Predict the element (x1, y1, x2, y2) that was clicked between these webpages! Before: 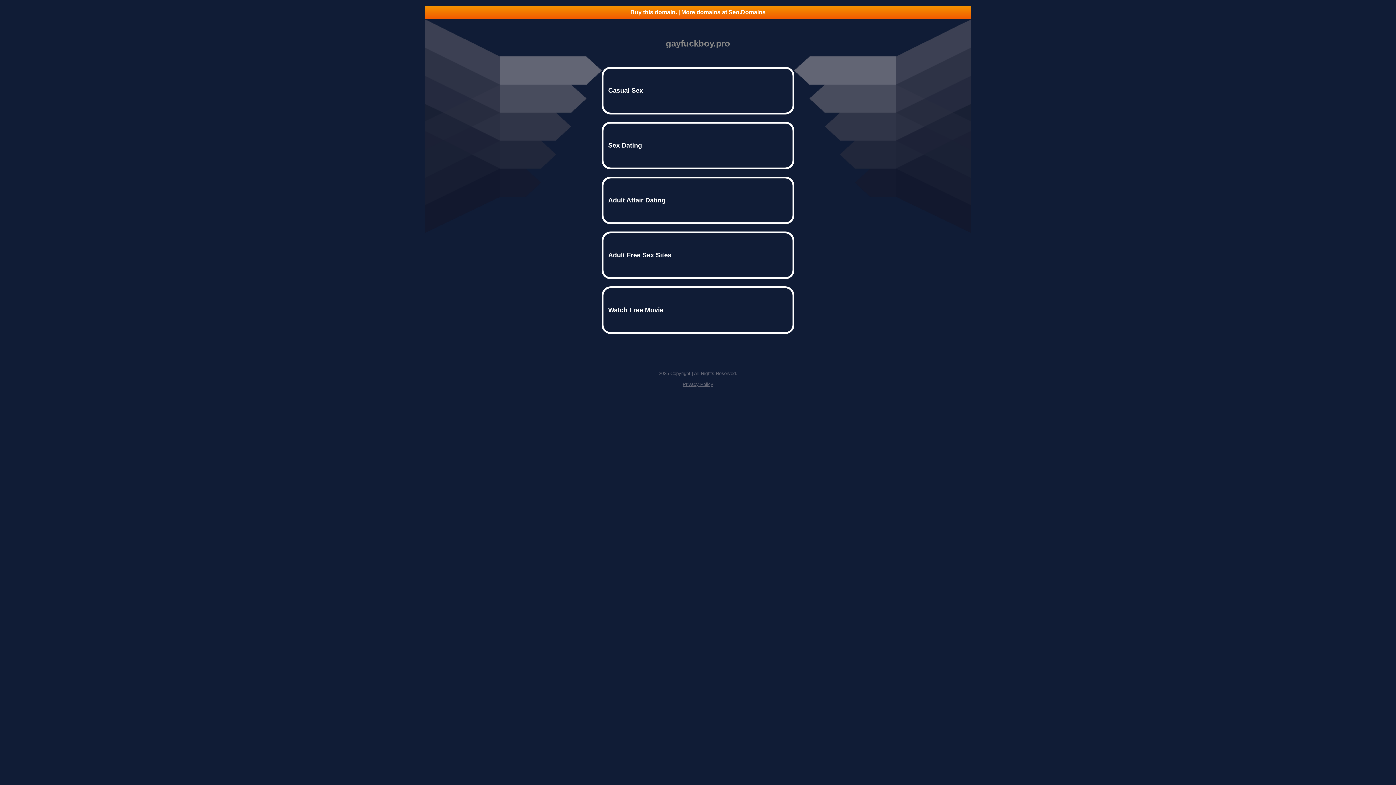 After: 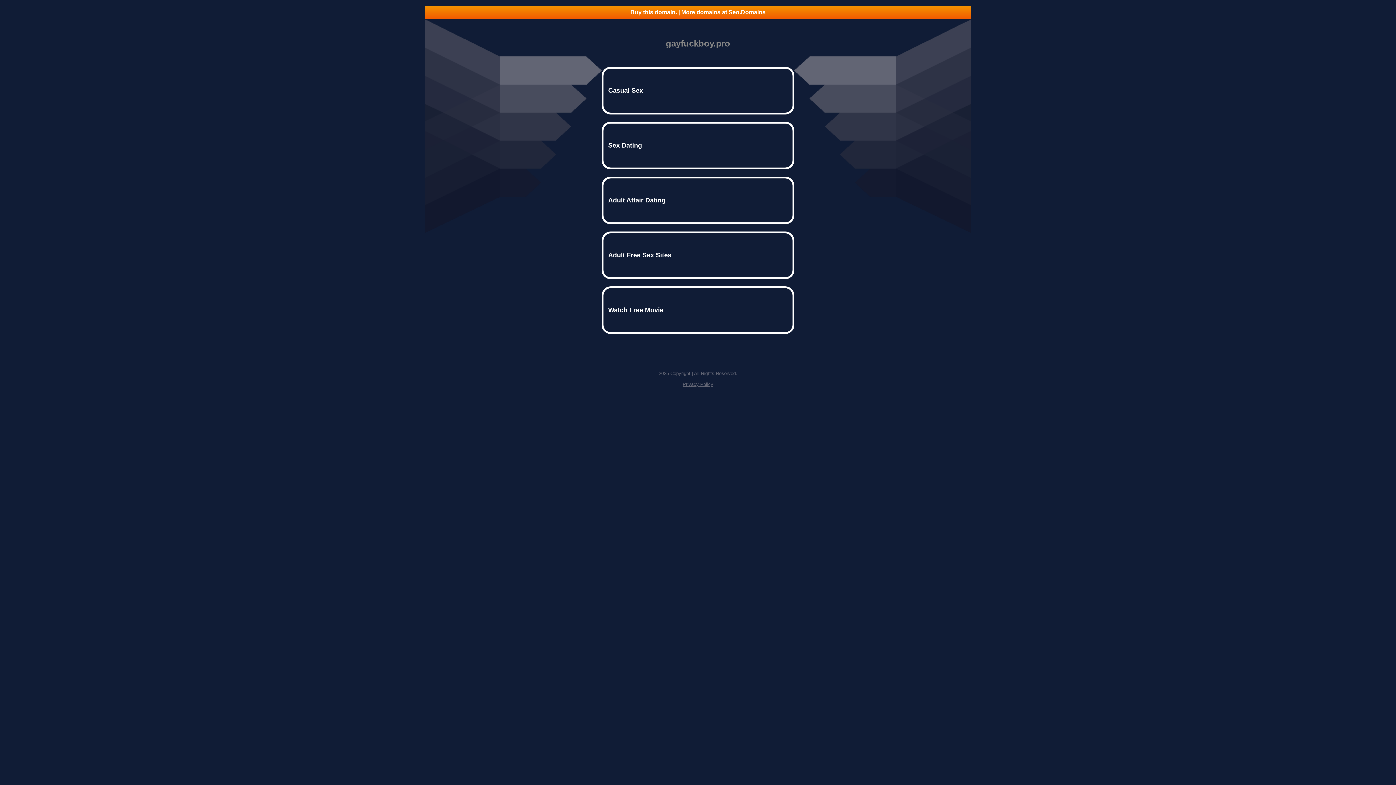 Action: bbox: (682, 381, 713, 387) label: Privacy Policy